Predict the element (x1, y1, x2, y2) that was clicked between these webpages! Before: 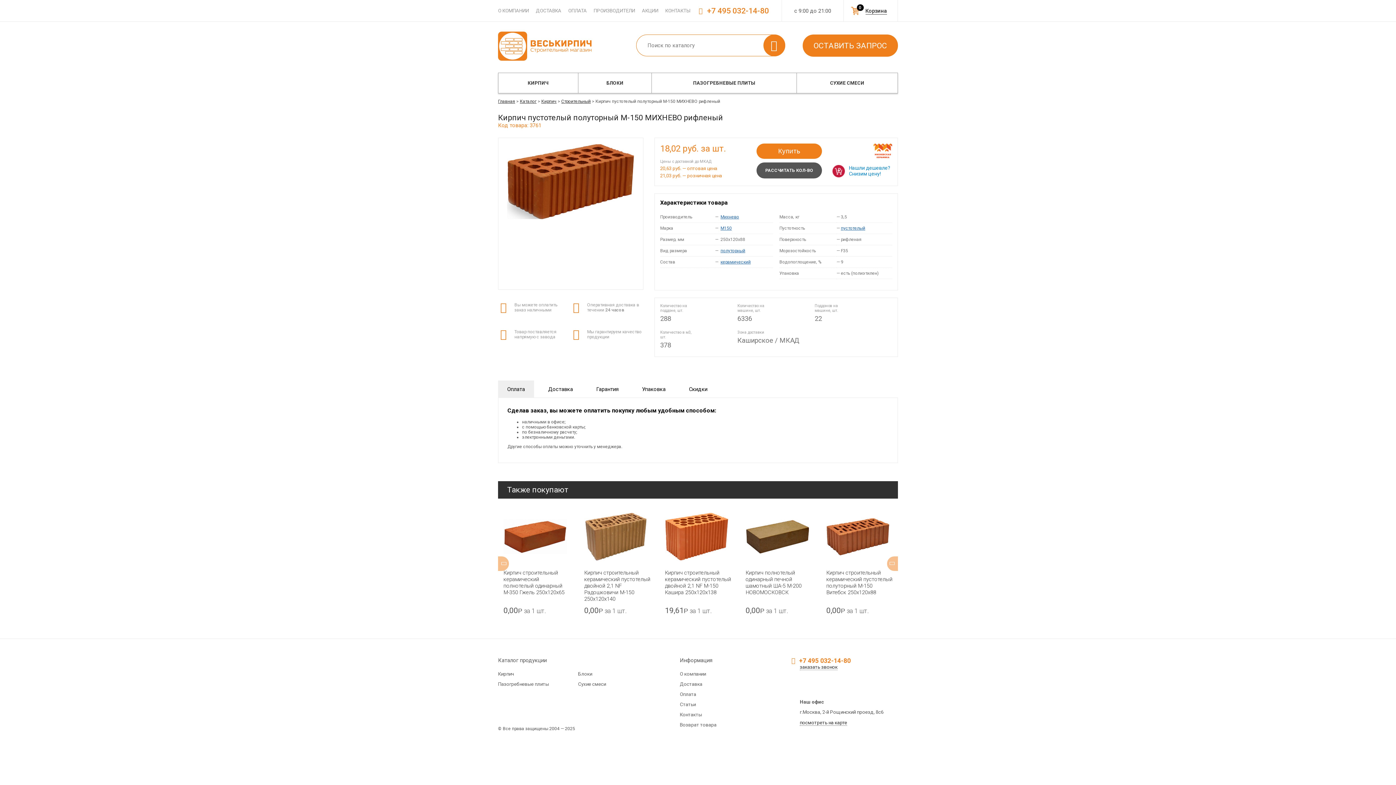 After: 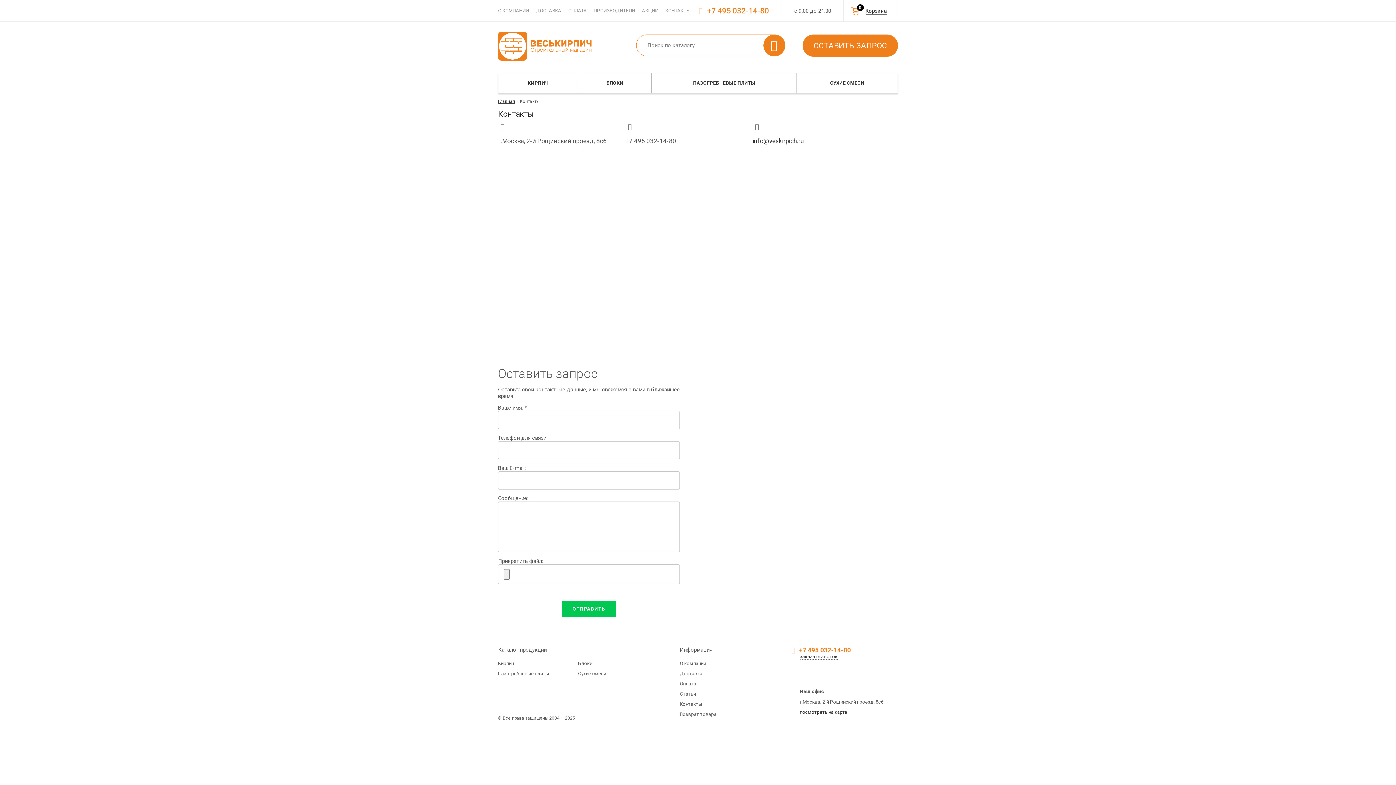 Action: label: Контакты bbox: (680, 712, 702, 717)